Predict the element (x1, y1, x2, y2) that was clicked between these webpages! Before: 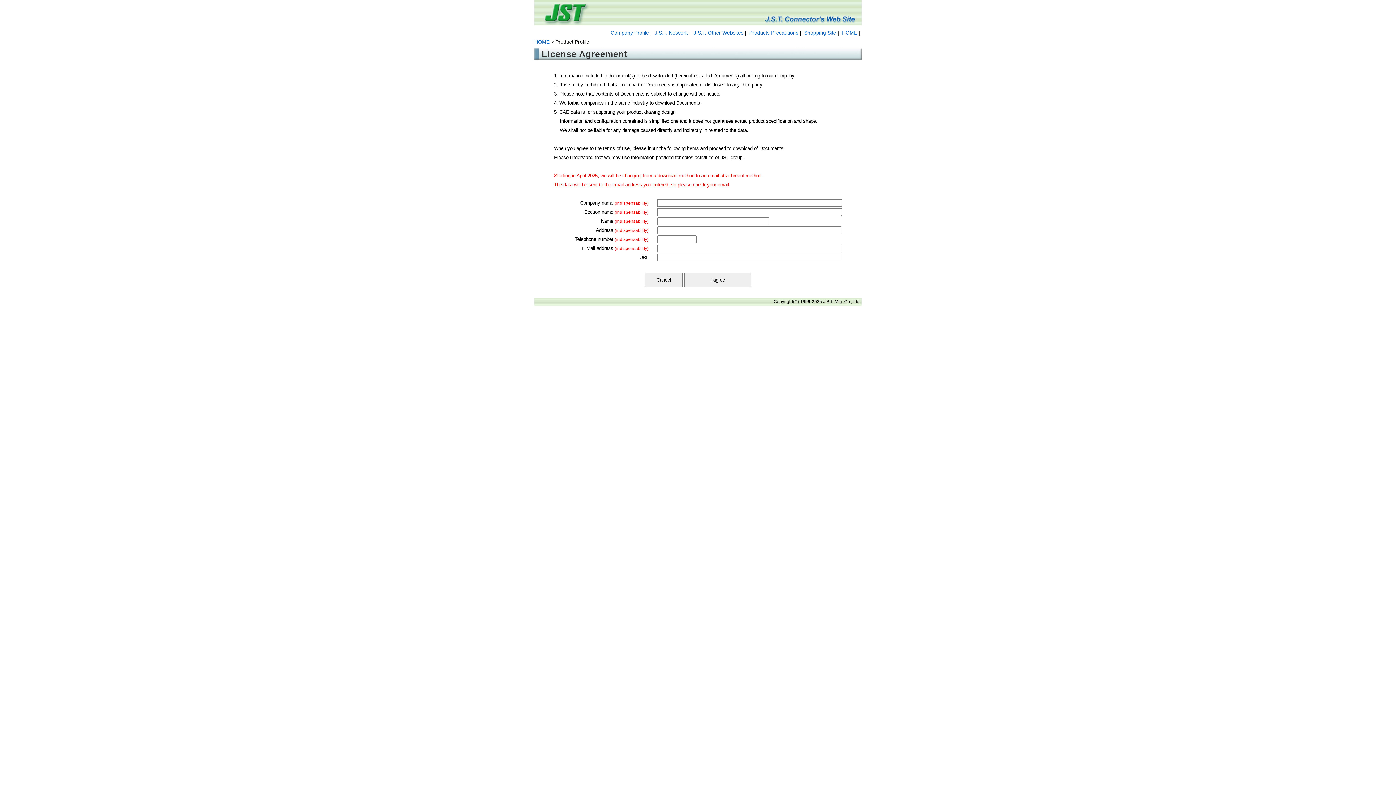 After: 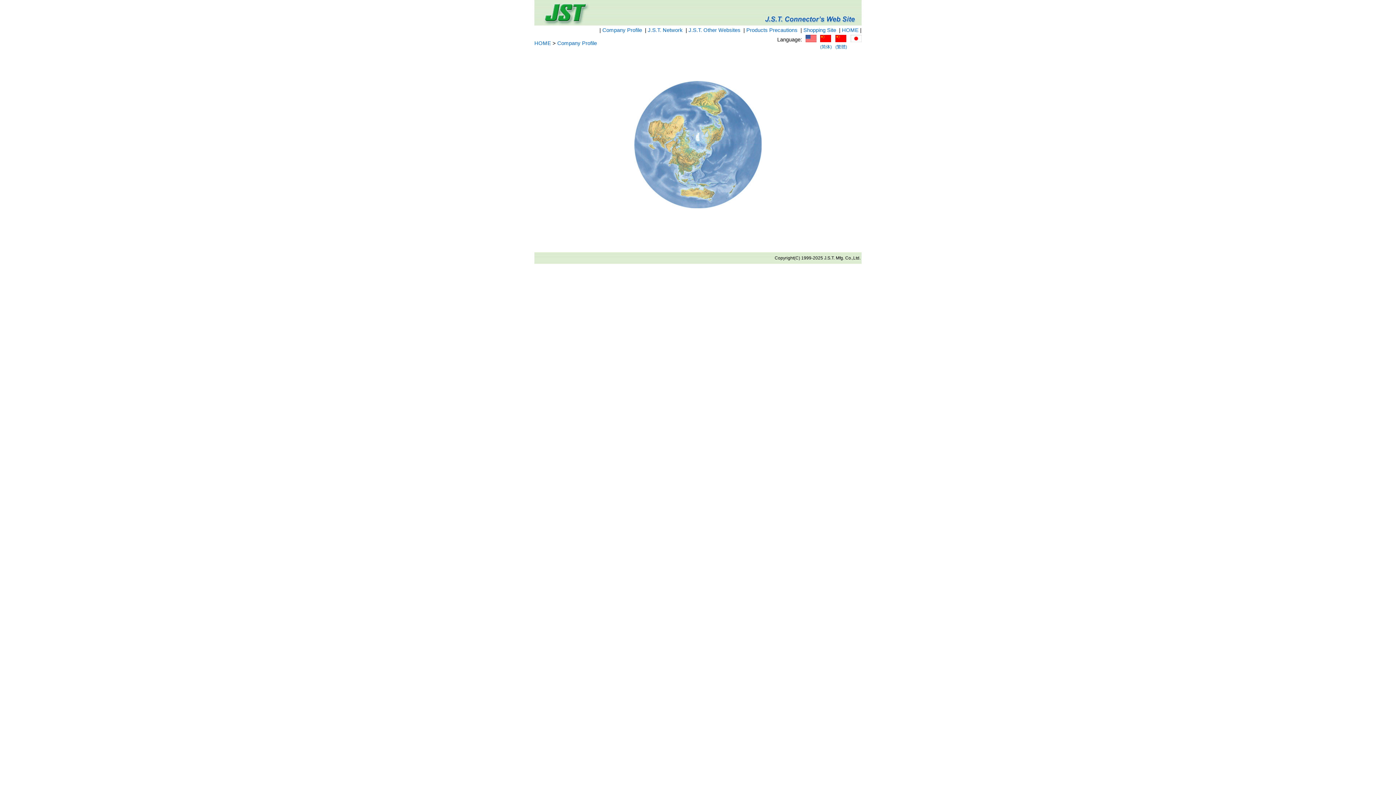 Action: bbox: (610, 29, 649, 35) label: Company Profile